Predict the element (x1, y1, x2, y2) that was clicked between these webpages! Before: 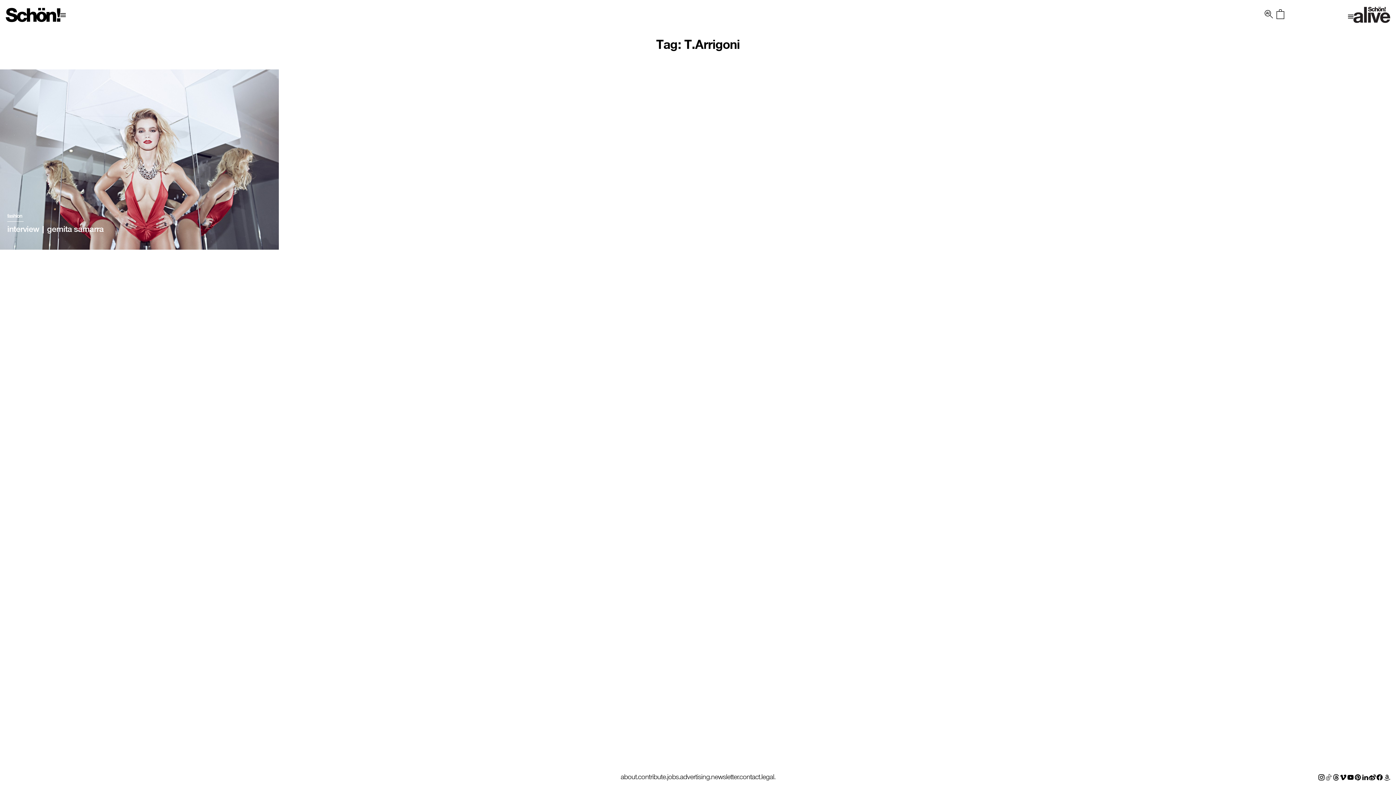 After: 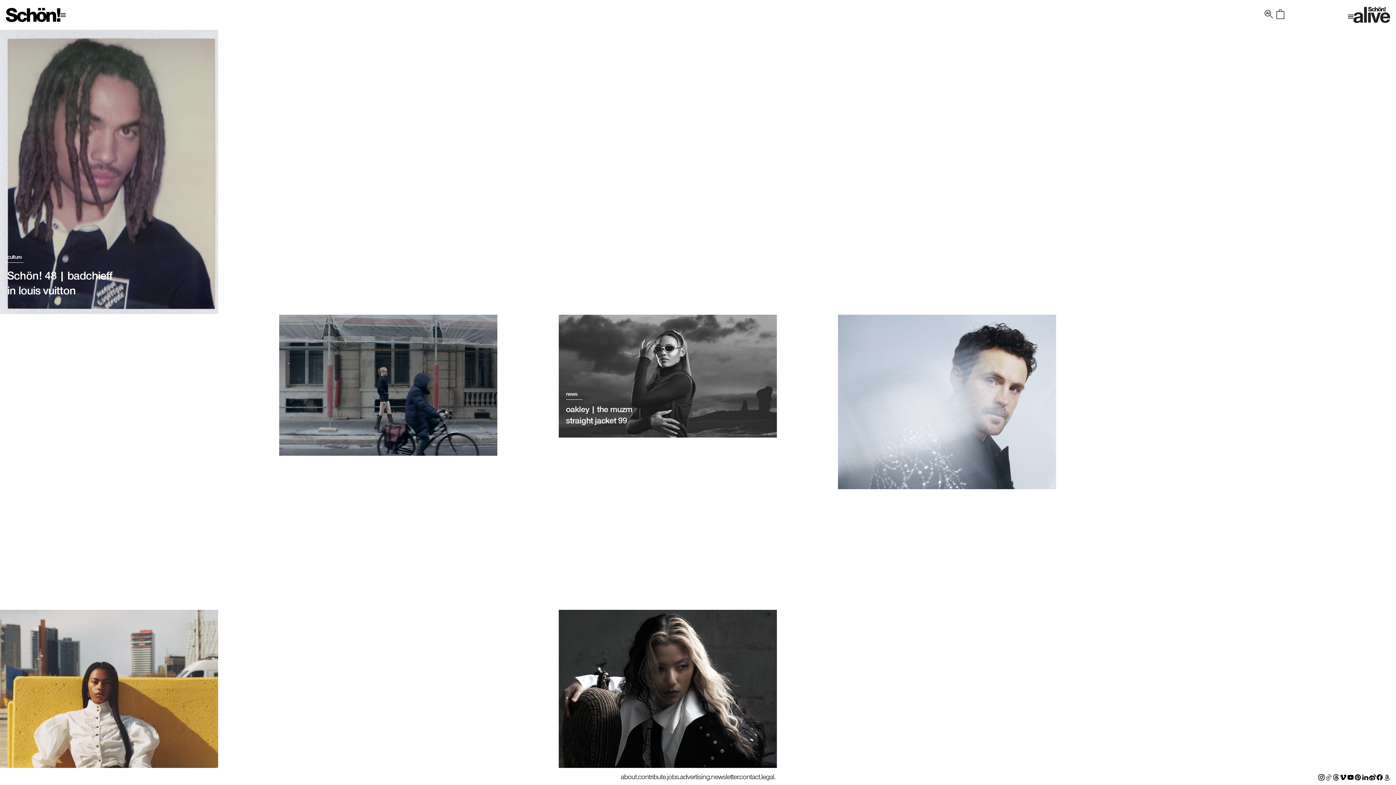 Action: bbox: (5, 6, 60, 22)